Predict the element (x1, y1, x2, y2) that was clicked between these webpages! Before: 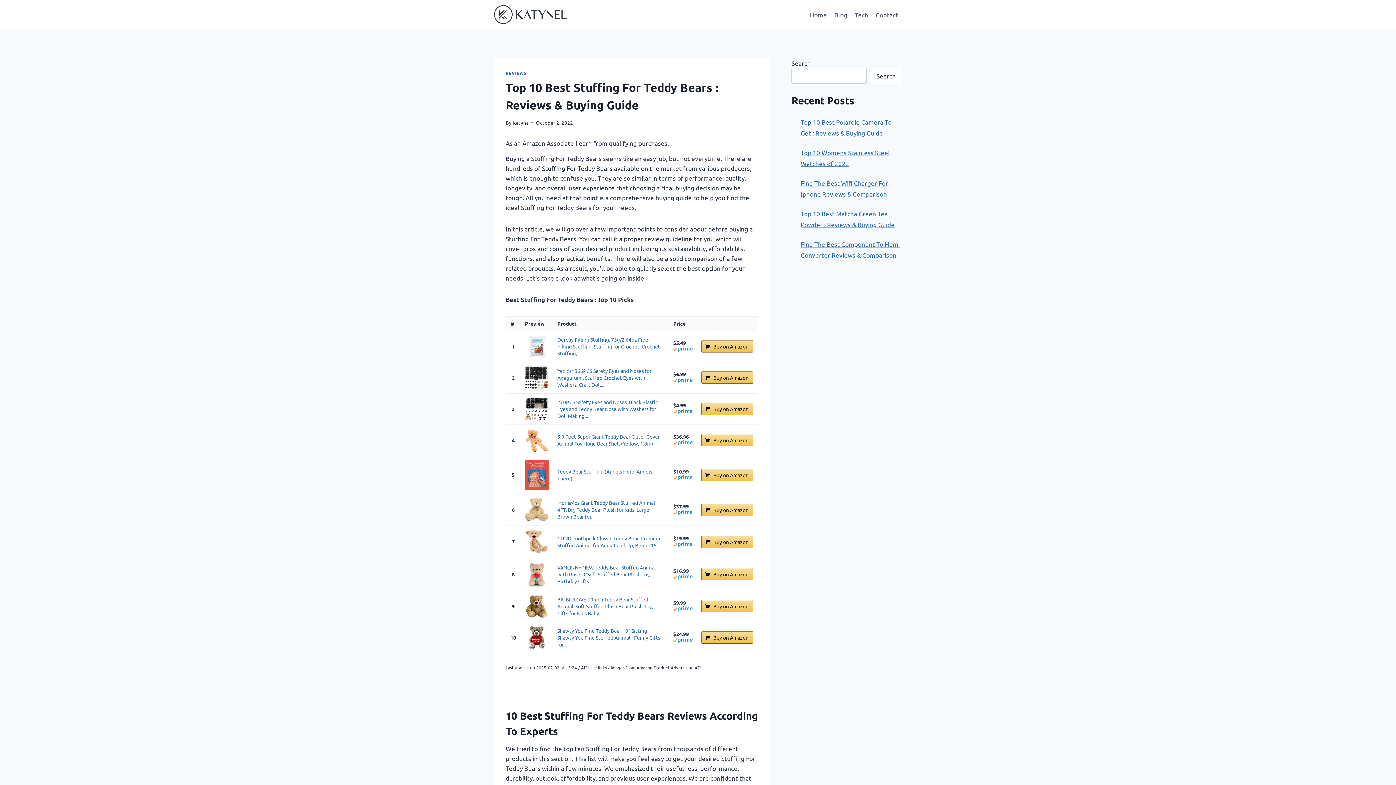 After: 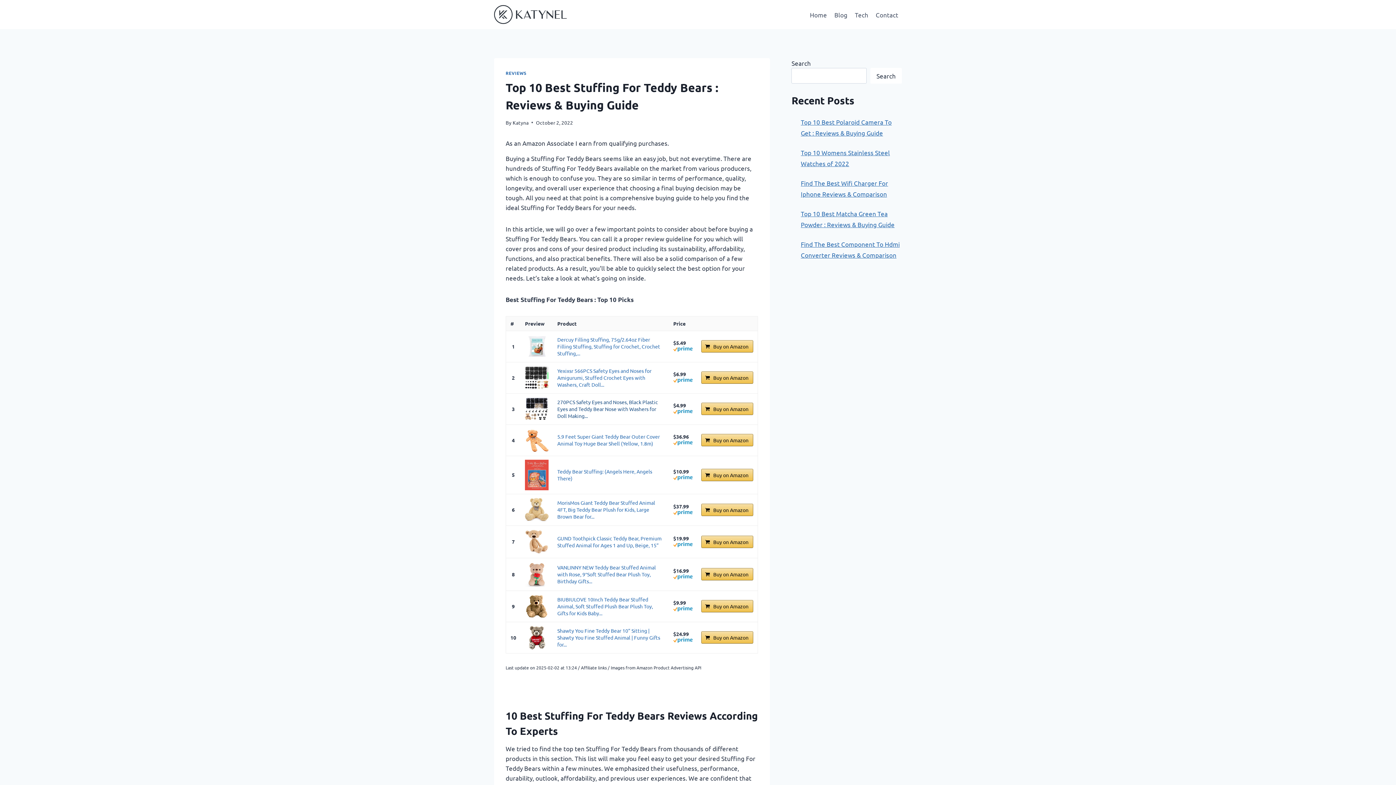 Action: bbox: (557, 398, 658, 419) label: 270PCS Safety Eyes and Noses, Black Plastic Eyes and Teddy Bear Nose with Washers for Doll Making...